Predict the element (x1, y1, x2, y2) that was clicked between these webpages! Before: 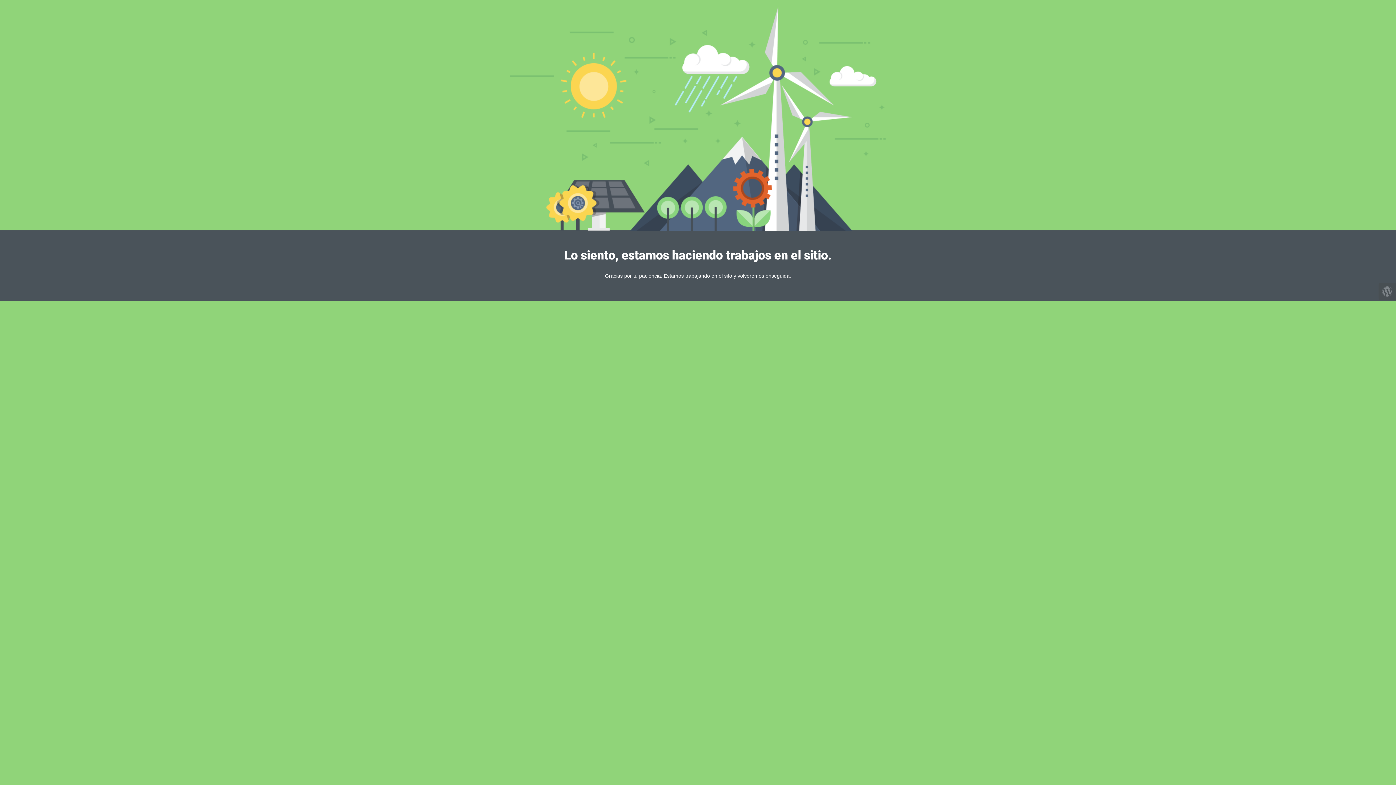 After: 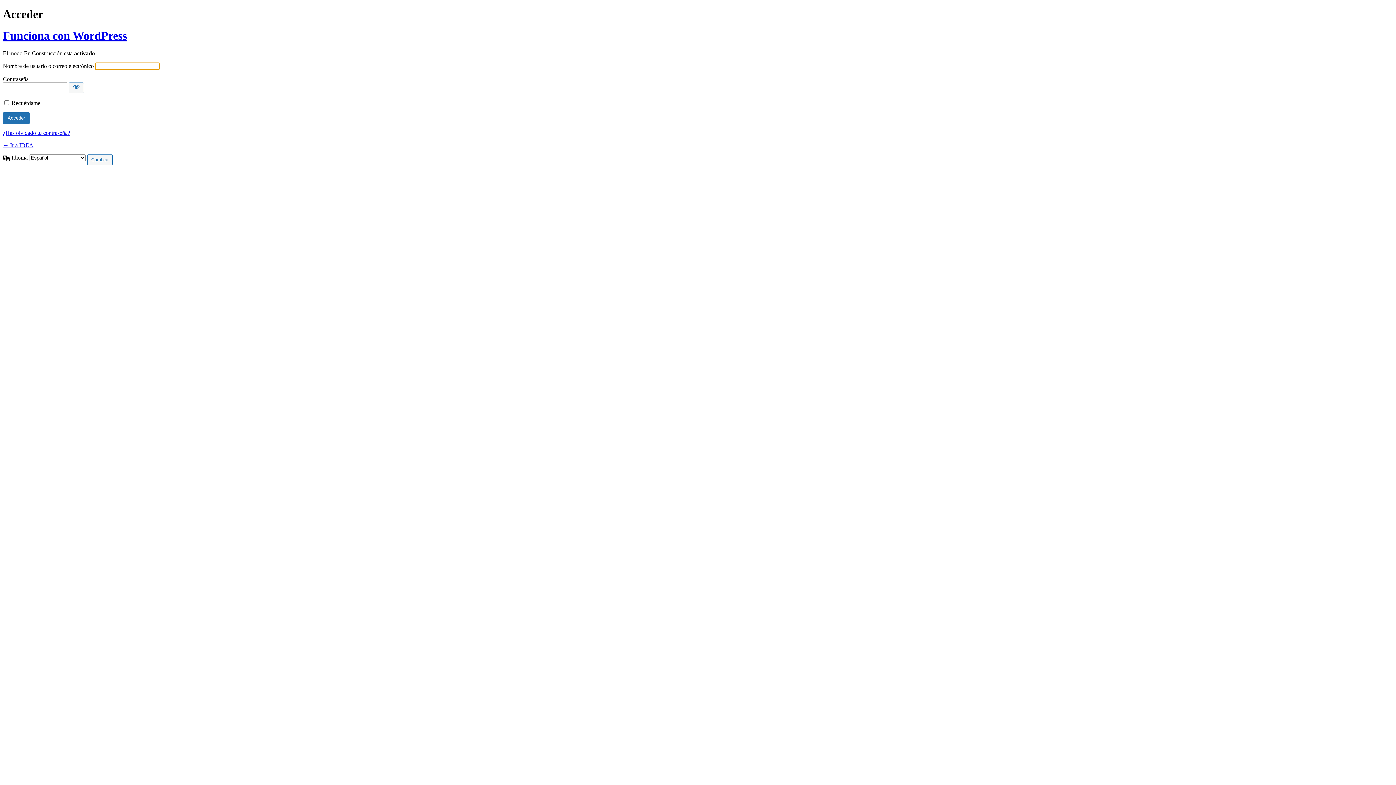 Action: bbox: (1378, 282, 1396, 300)